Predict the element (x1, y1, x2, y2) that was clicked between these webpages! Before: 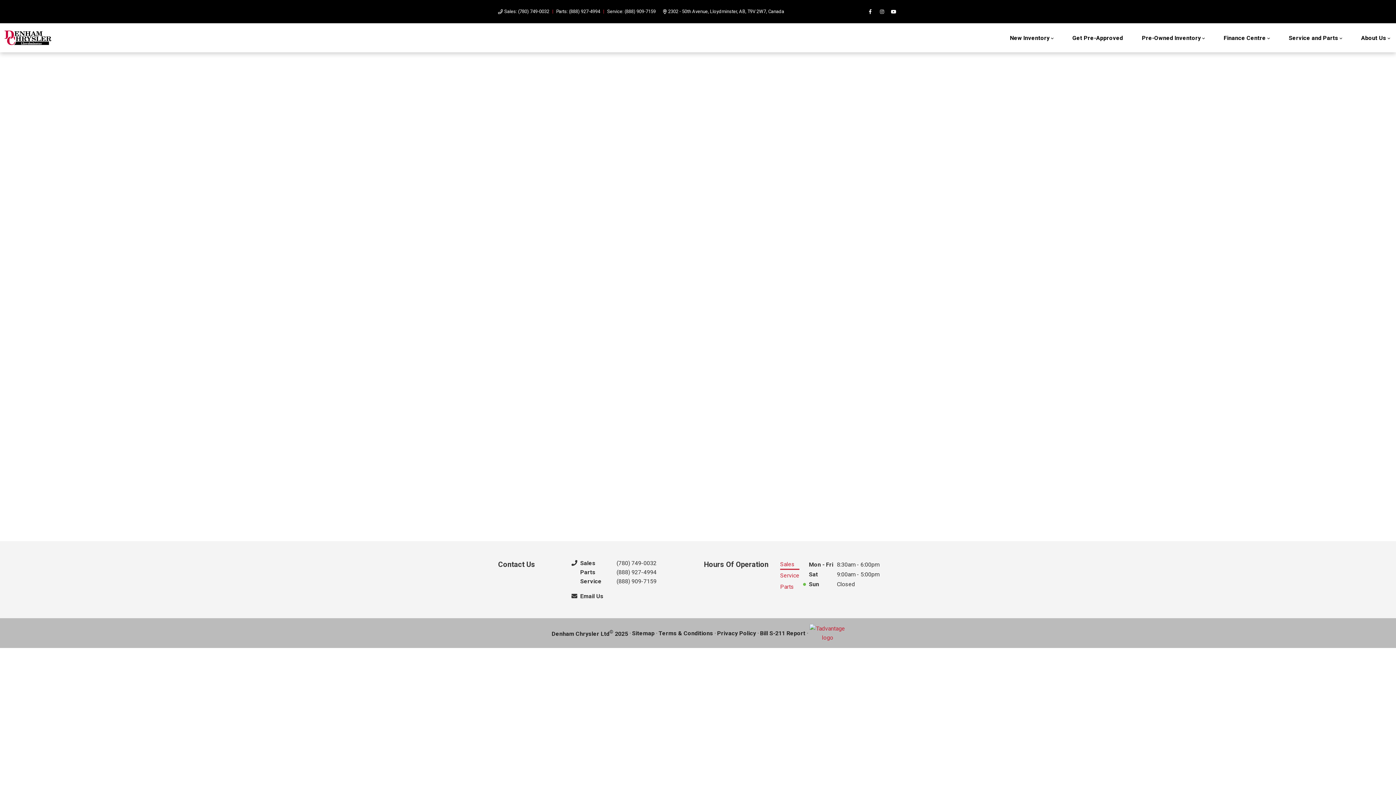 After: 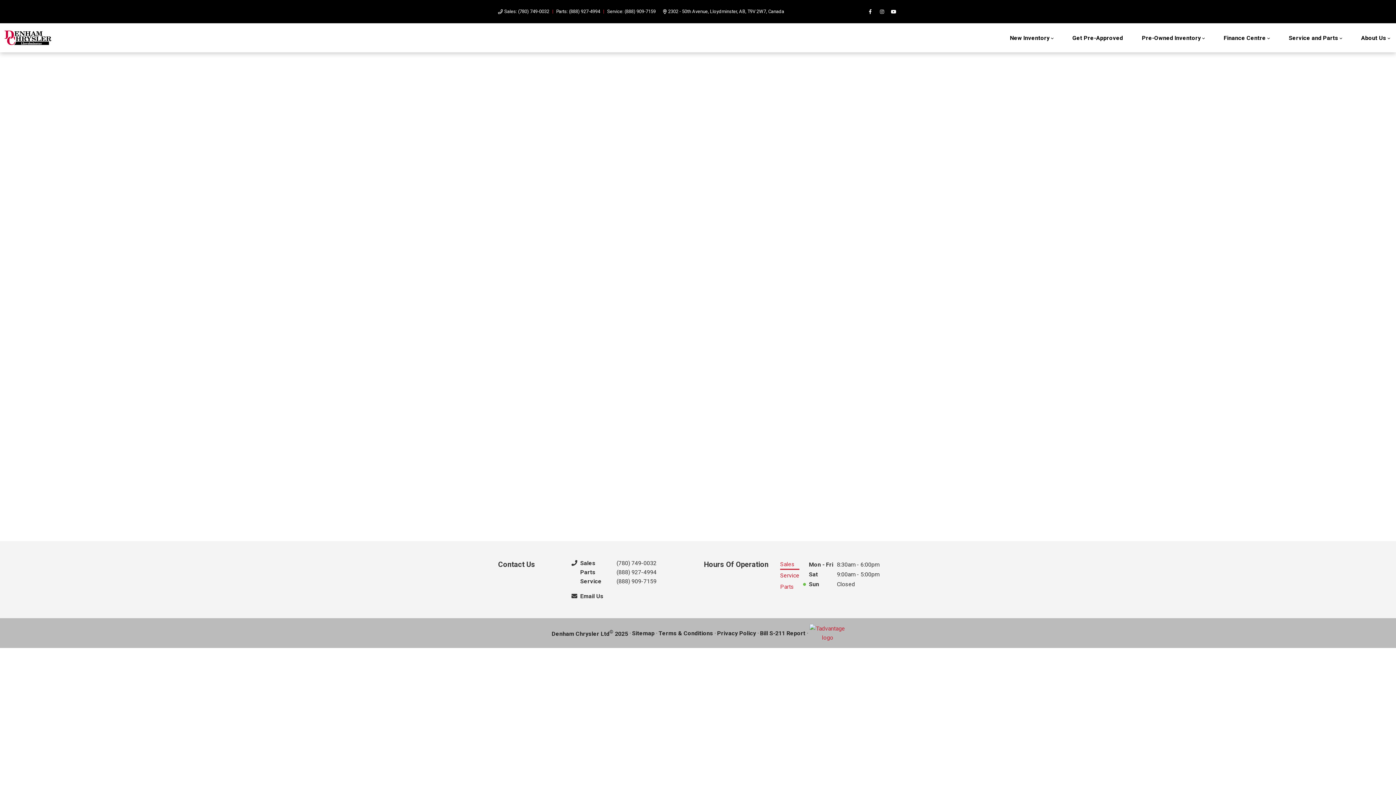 Action: label: Service bbox: (780, 570, 799, 581)